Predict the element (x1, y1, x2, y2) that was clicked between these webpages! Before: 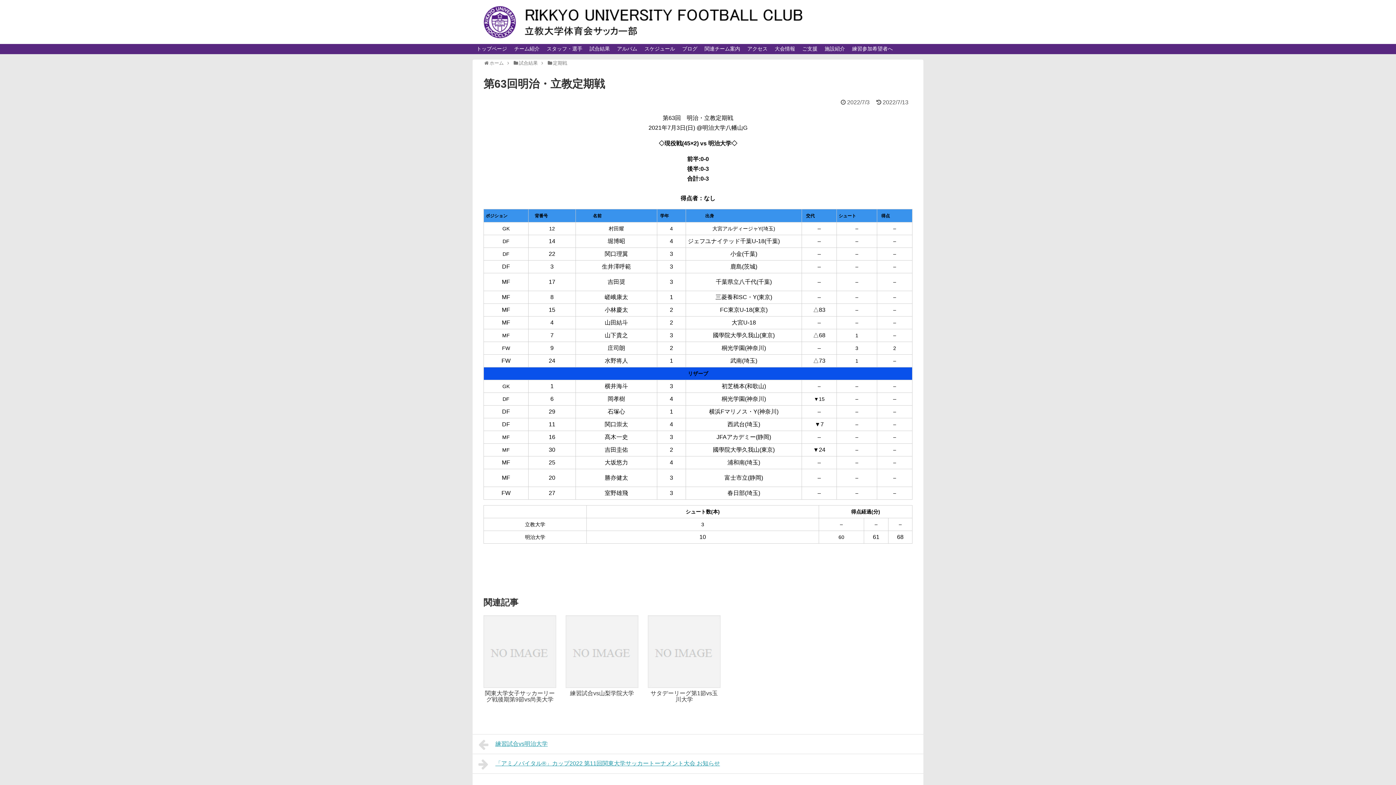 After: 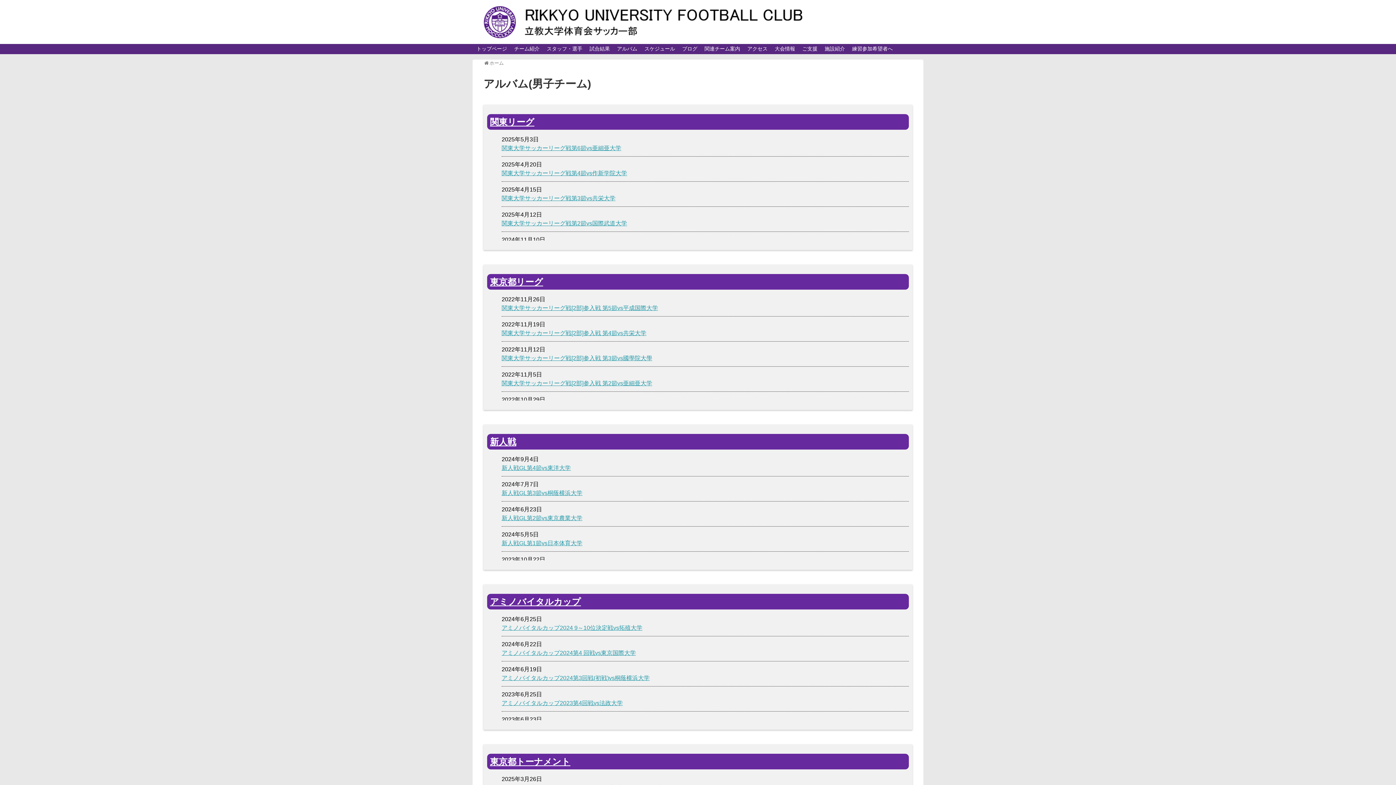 Action: bbox: (613, 44, 641, 53) label: アルバム